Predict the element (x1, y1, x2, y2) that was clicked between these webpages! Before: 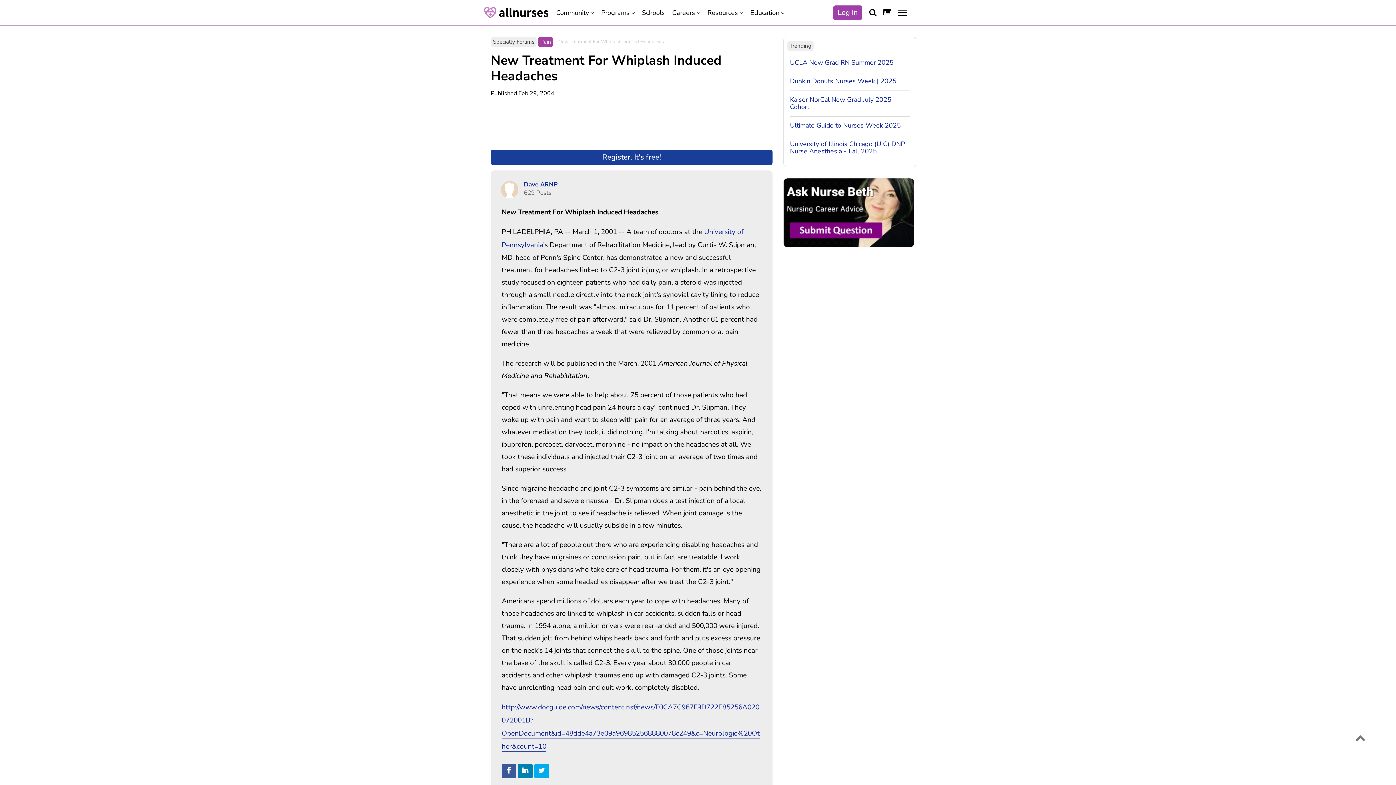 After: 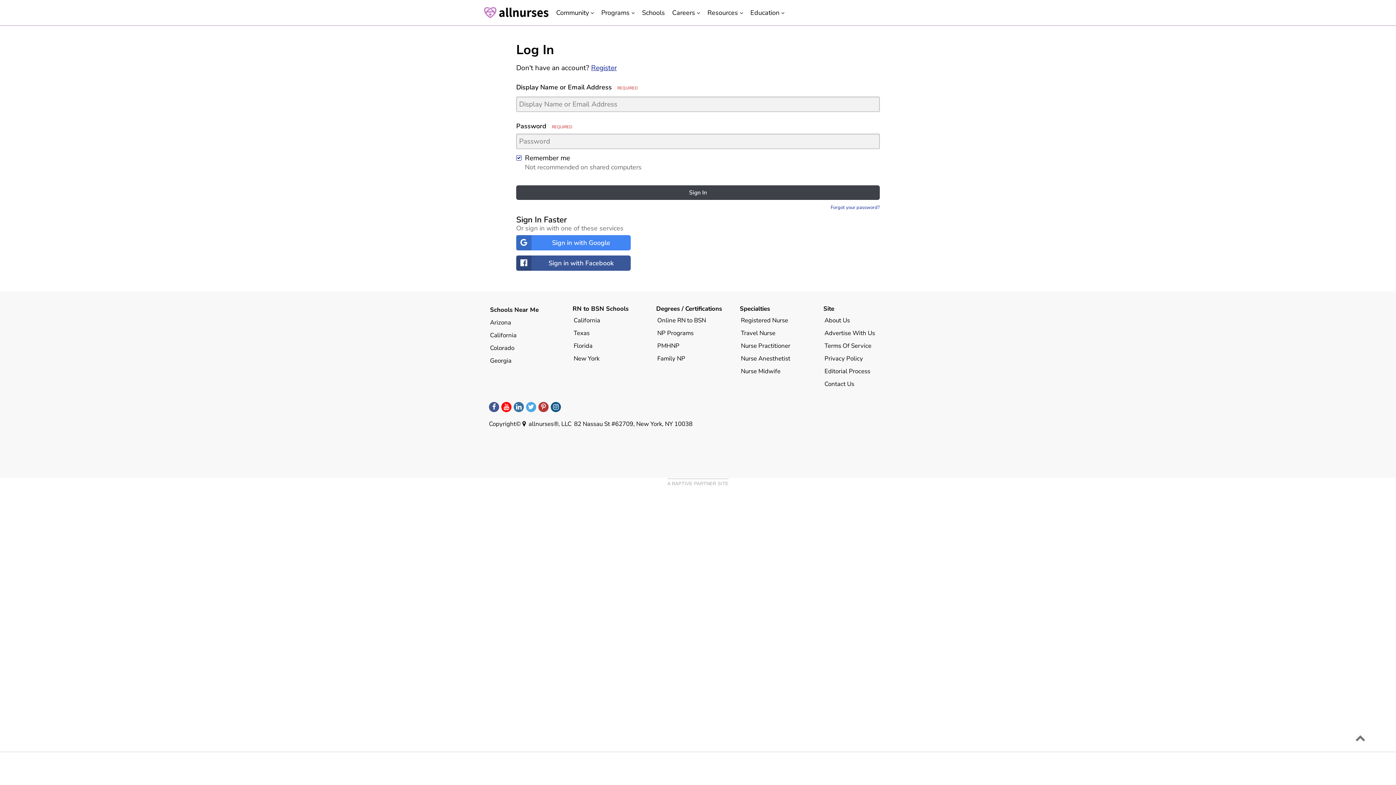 Action: label: Log In bbox: (833, 5, 862, 20)